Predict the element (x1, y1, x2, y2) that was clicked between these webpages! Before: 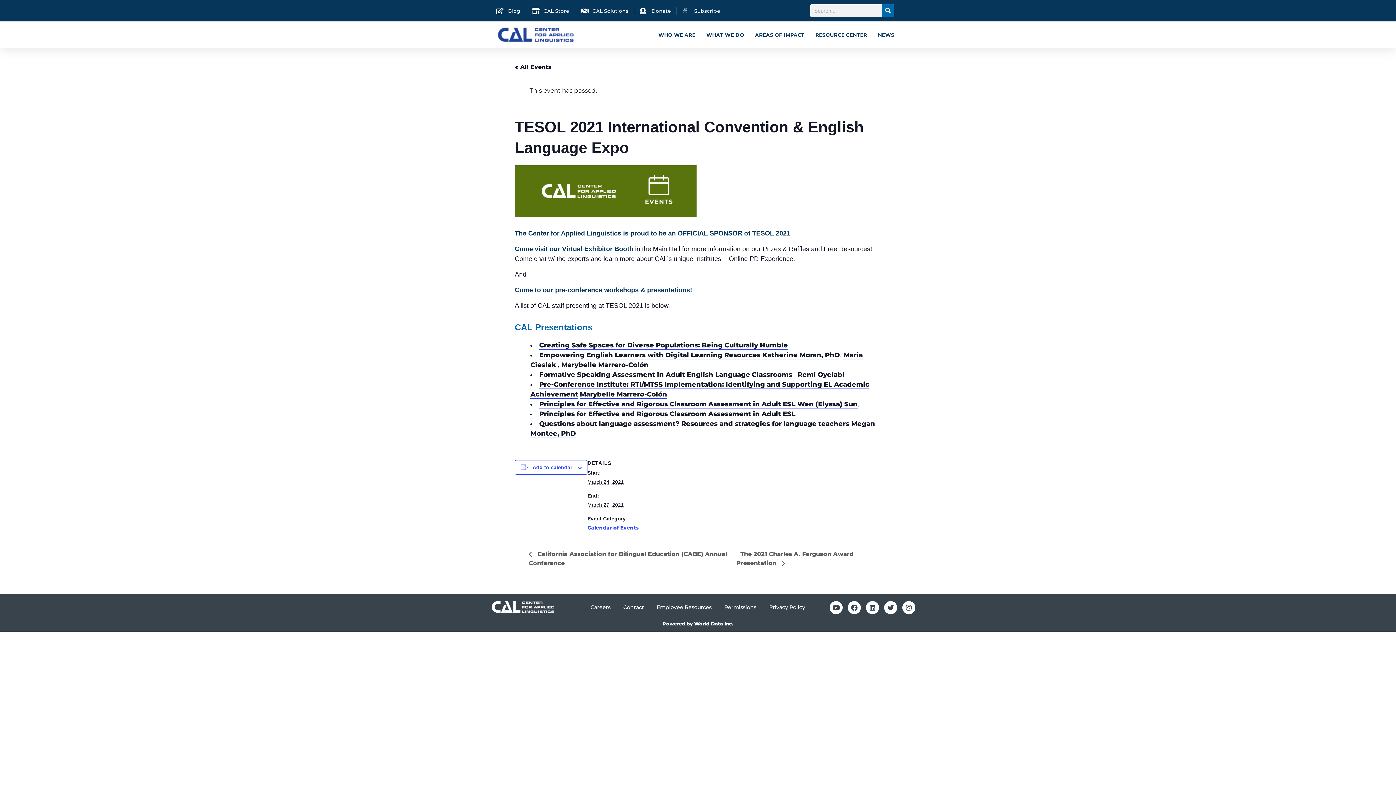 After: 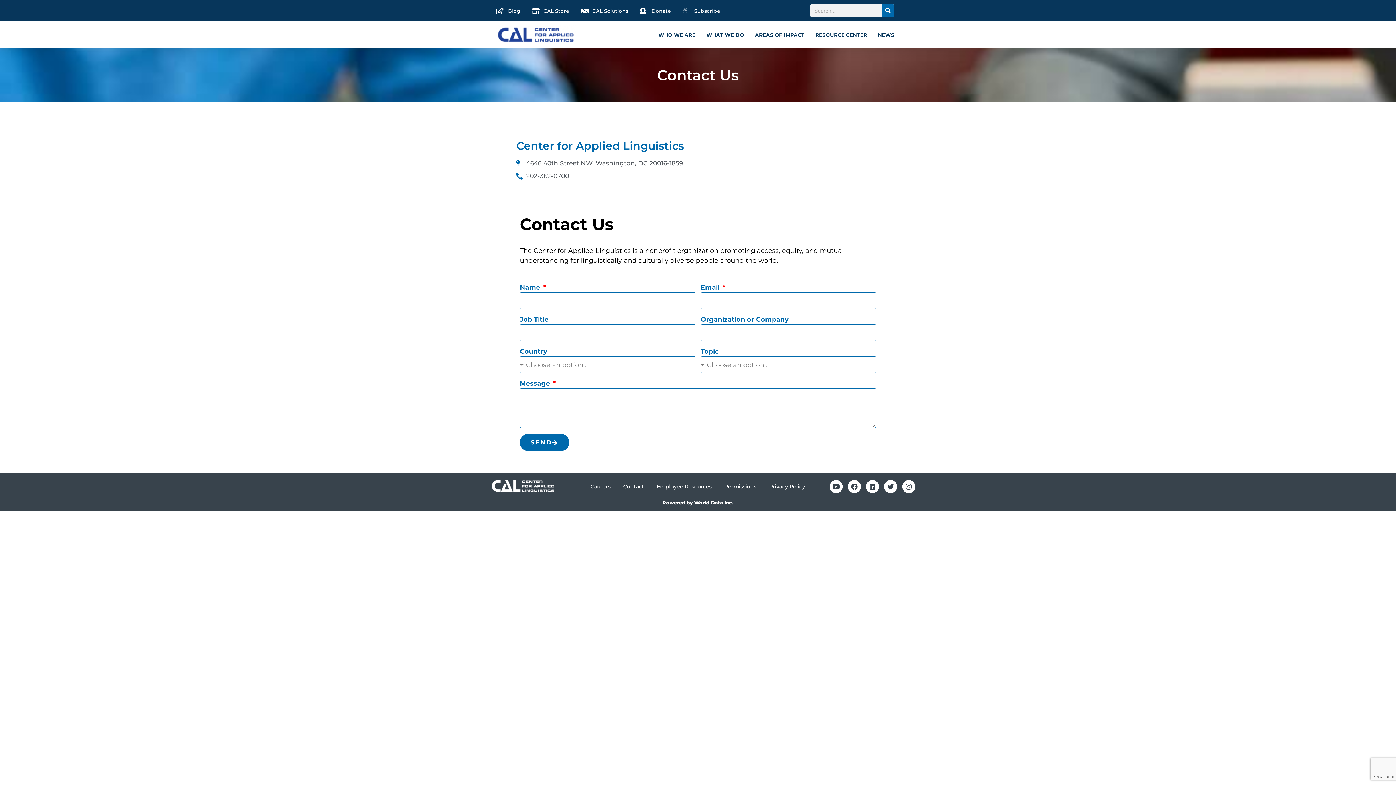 Action: bbox: (623, 604, 644, 611) label: Contact